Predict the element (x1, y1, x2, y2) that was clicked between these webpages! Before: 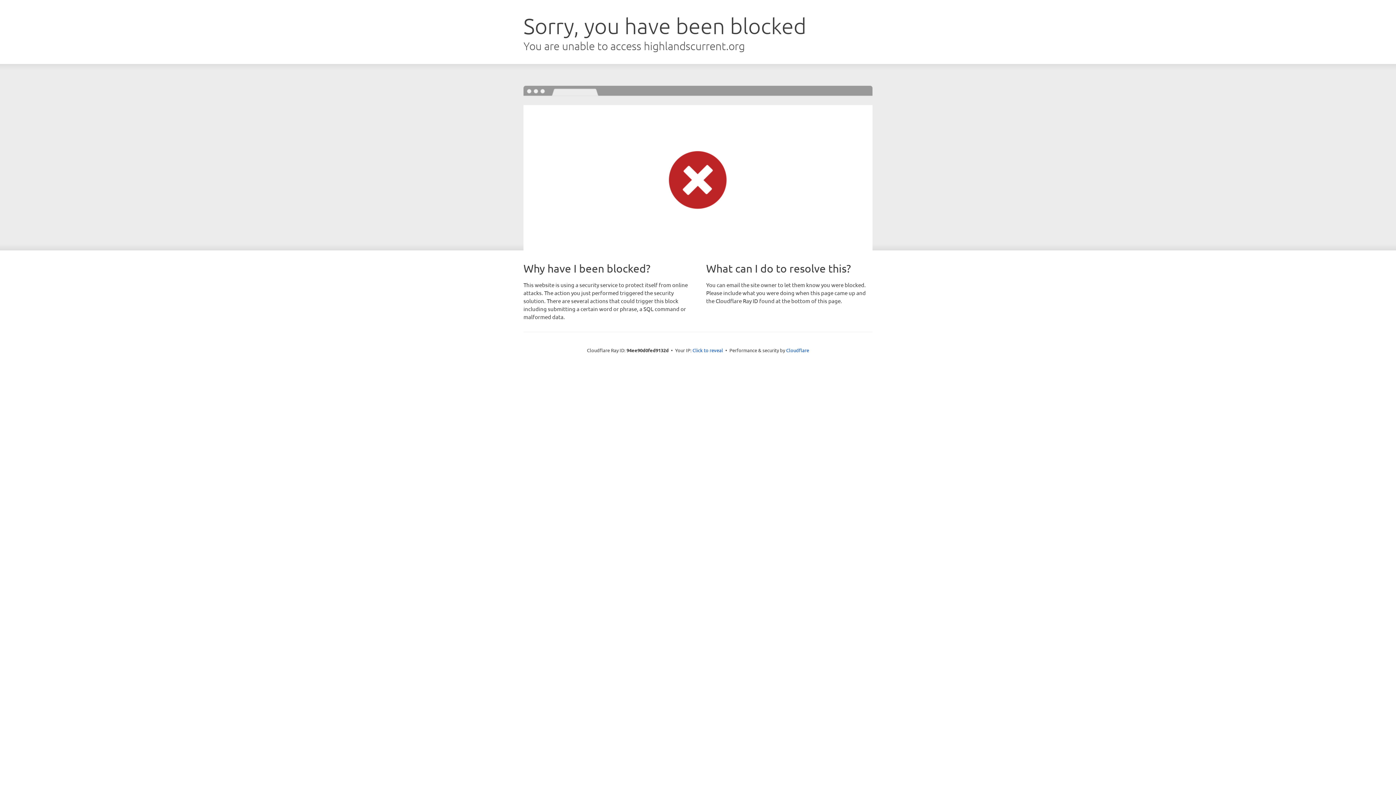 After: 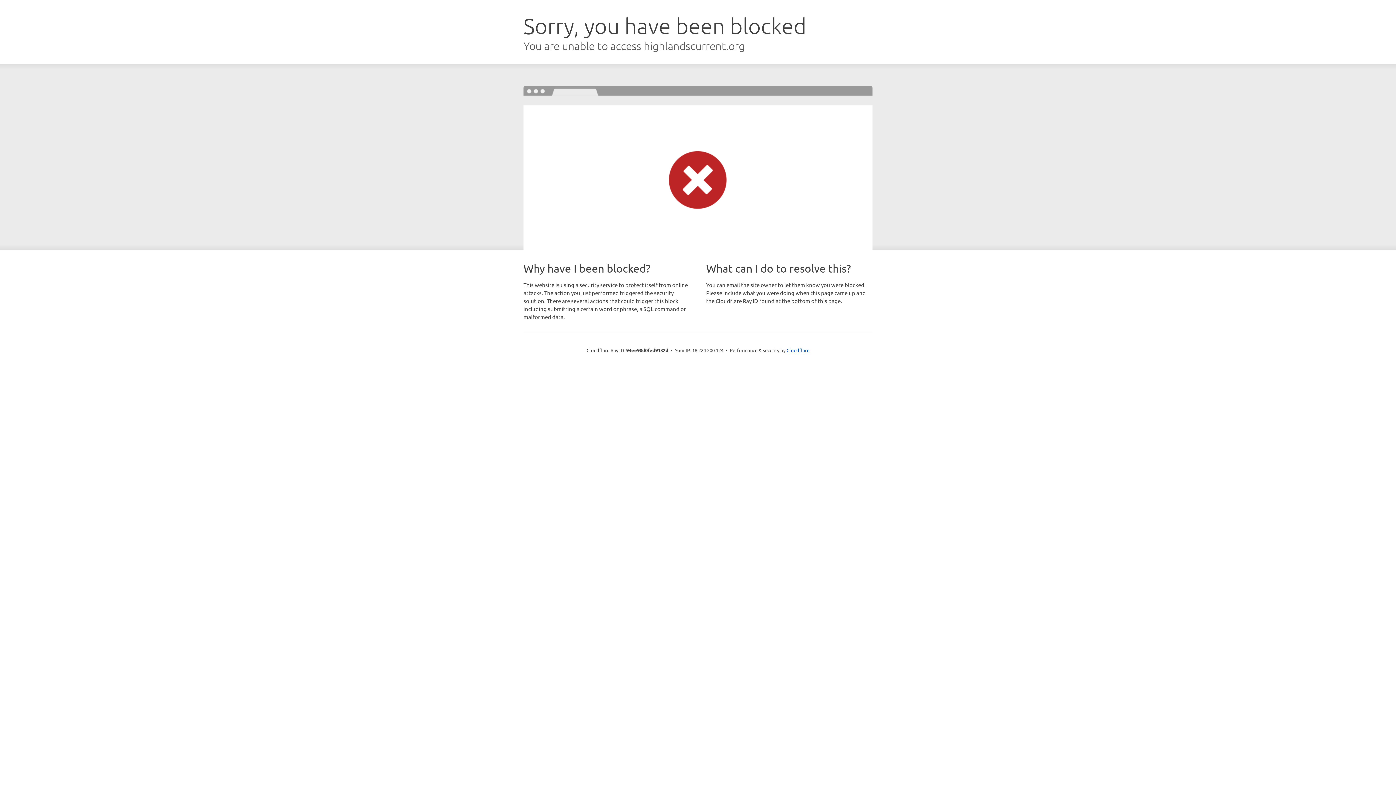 Action: bbox: (692, 346, 723, 353) label: Click to reveal